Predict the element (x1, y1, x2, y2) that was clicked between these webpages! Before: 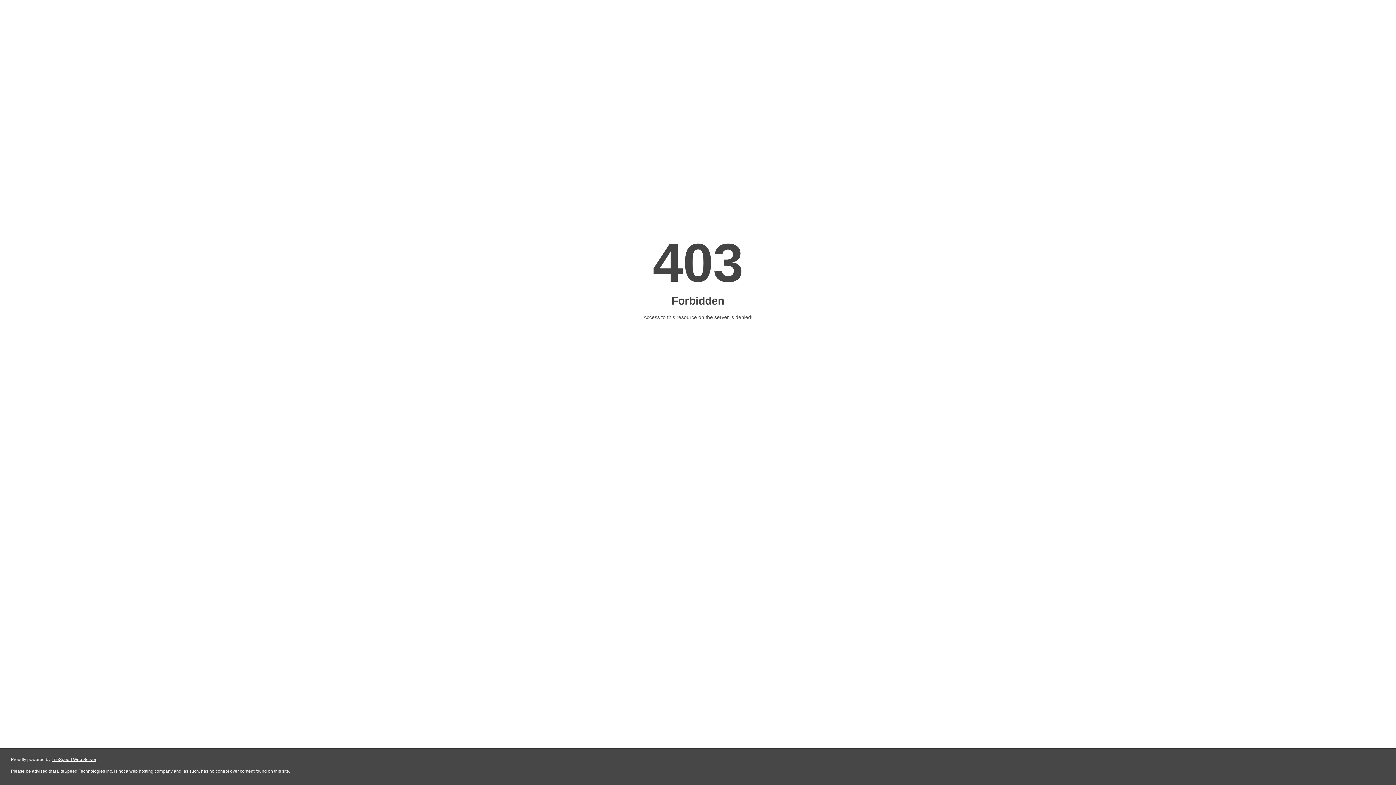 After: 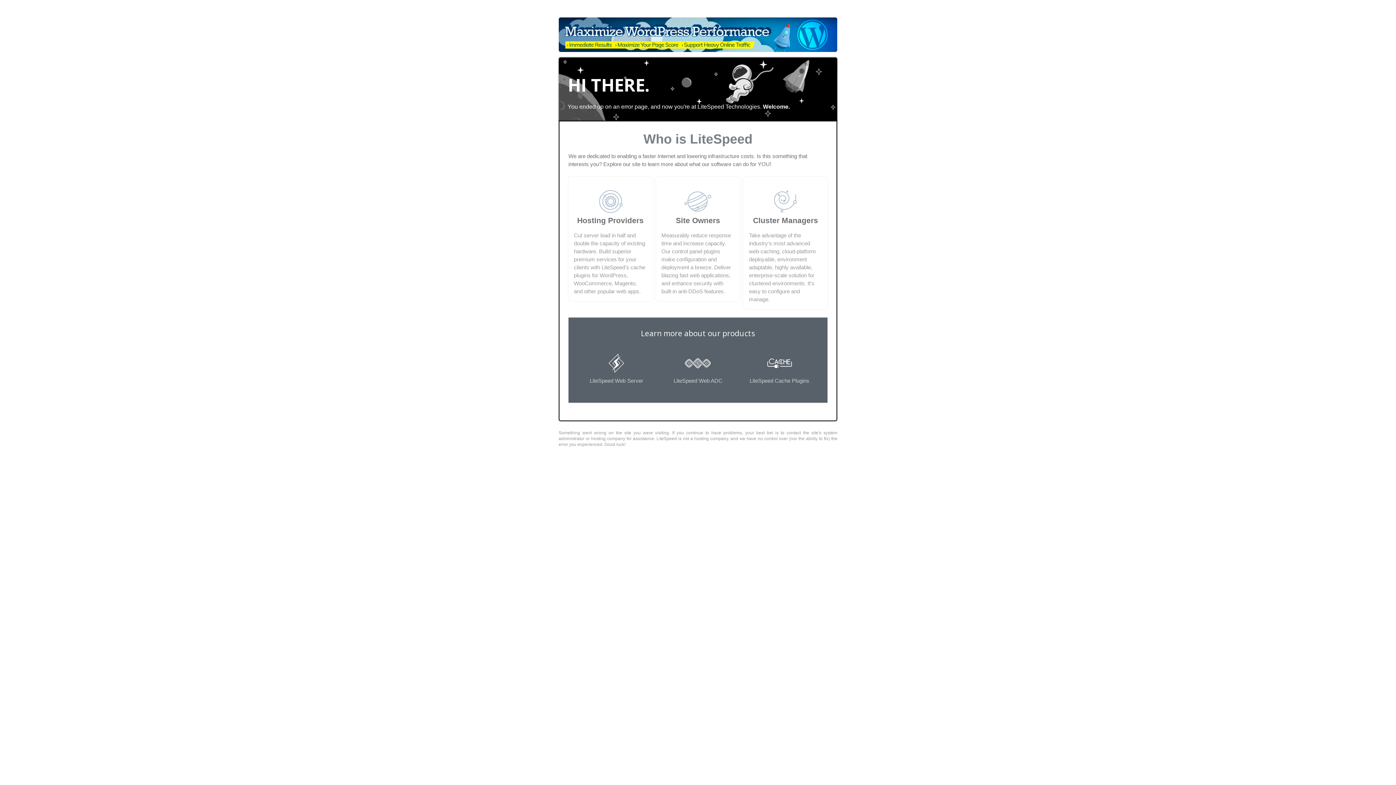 Action: label: LiteSpeed Web Server bbox: (51, 757, 96, 762)